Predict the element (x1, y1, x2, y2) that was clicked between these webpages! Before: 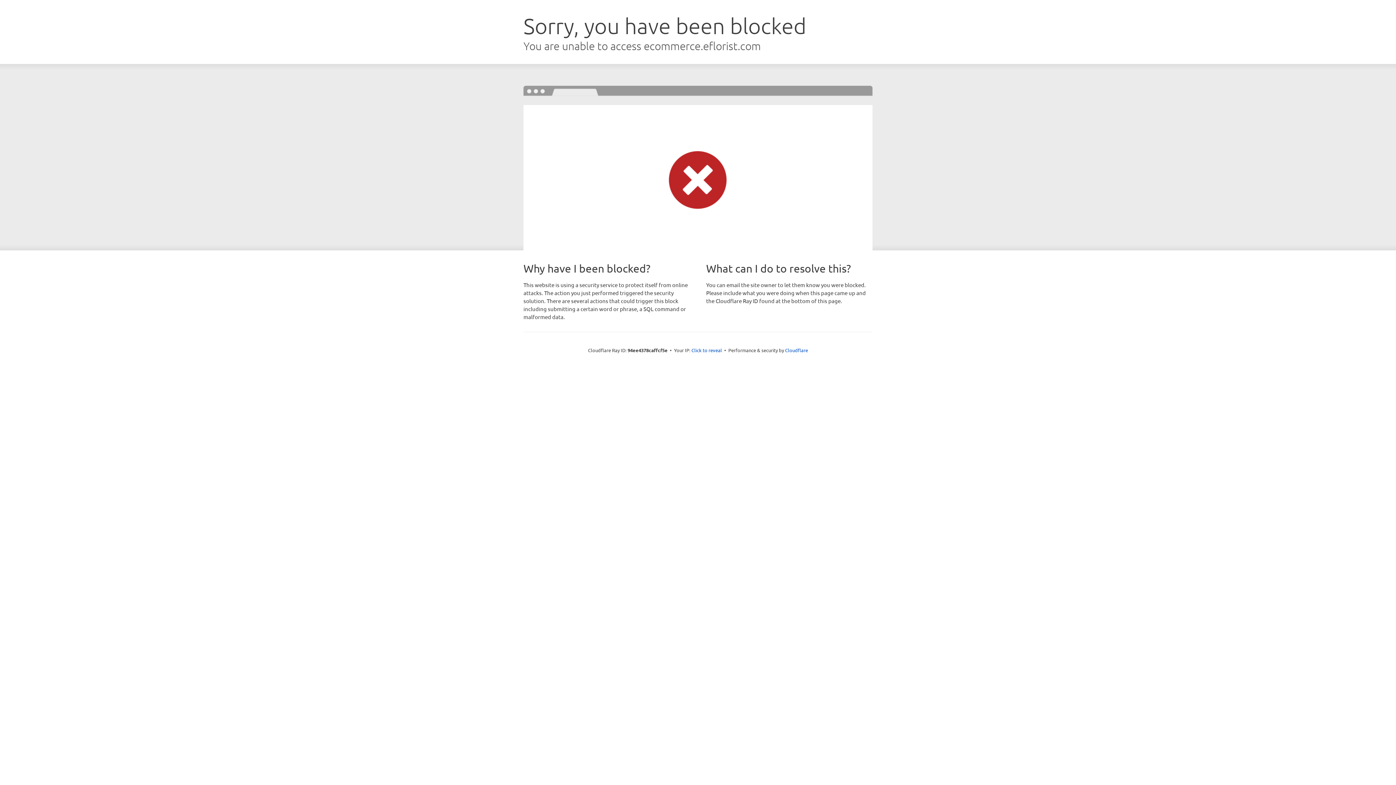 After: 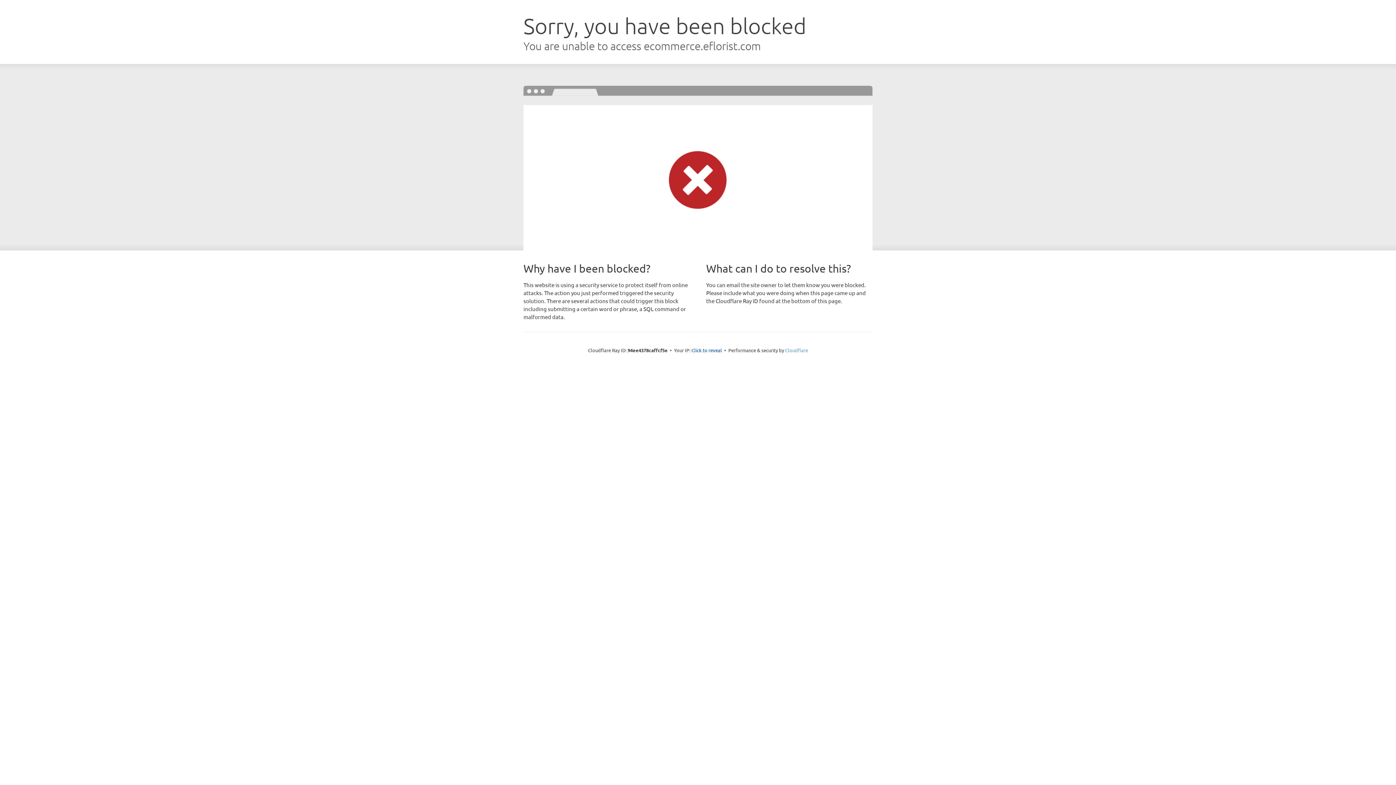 Action: label: Cloudflare bbox: (785, 347, 808, 353)